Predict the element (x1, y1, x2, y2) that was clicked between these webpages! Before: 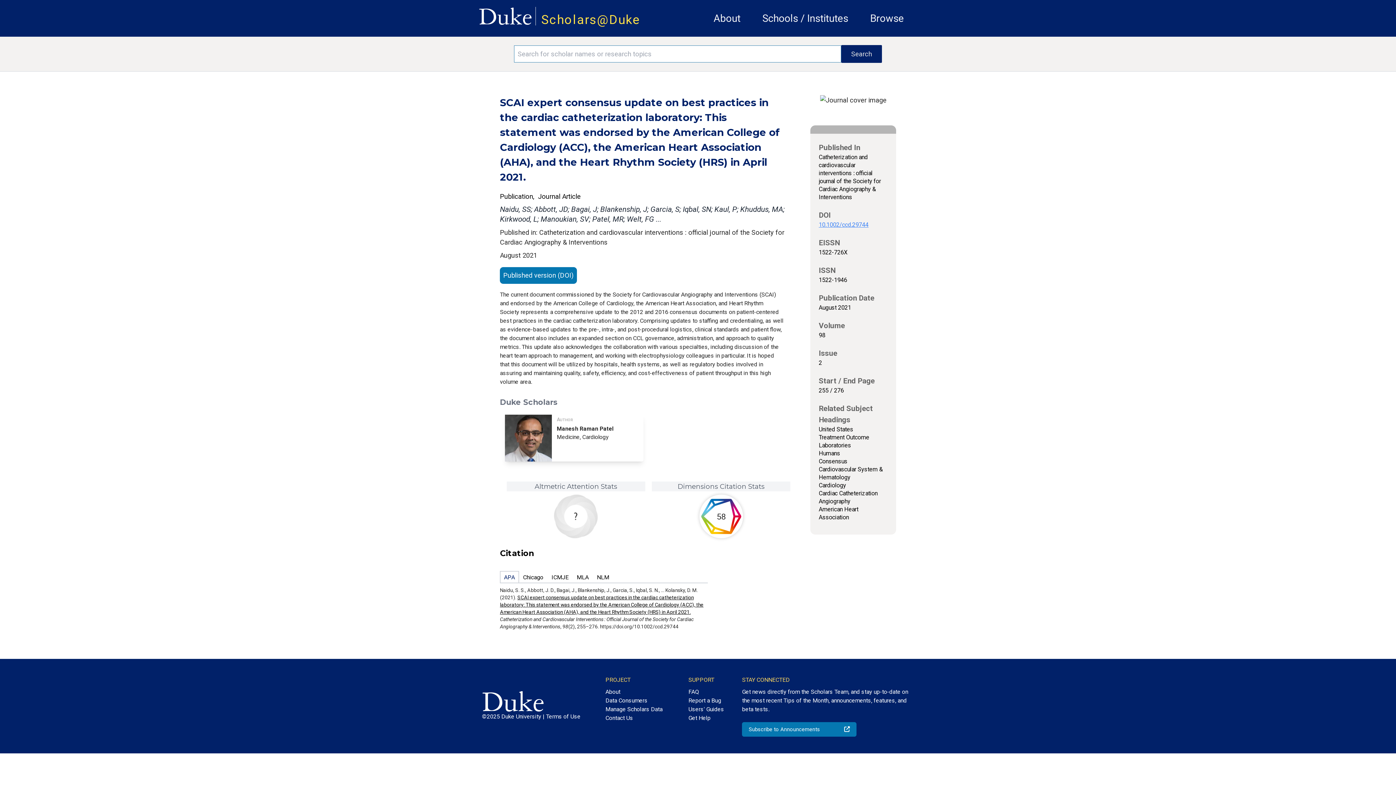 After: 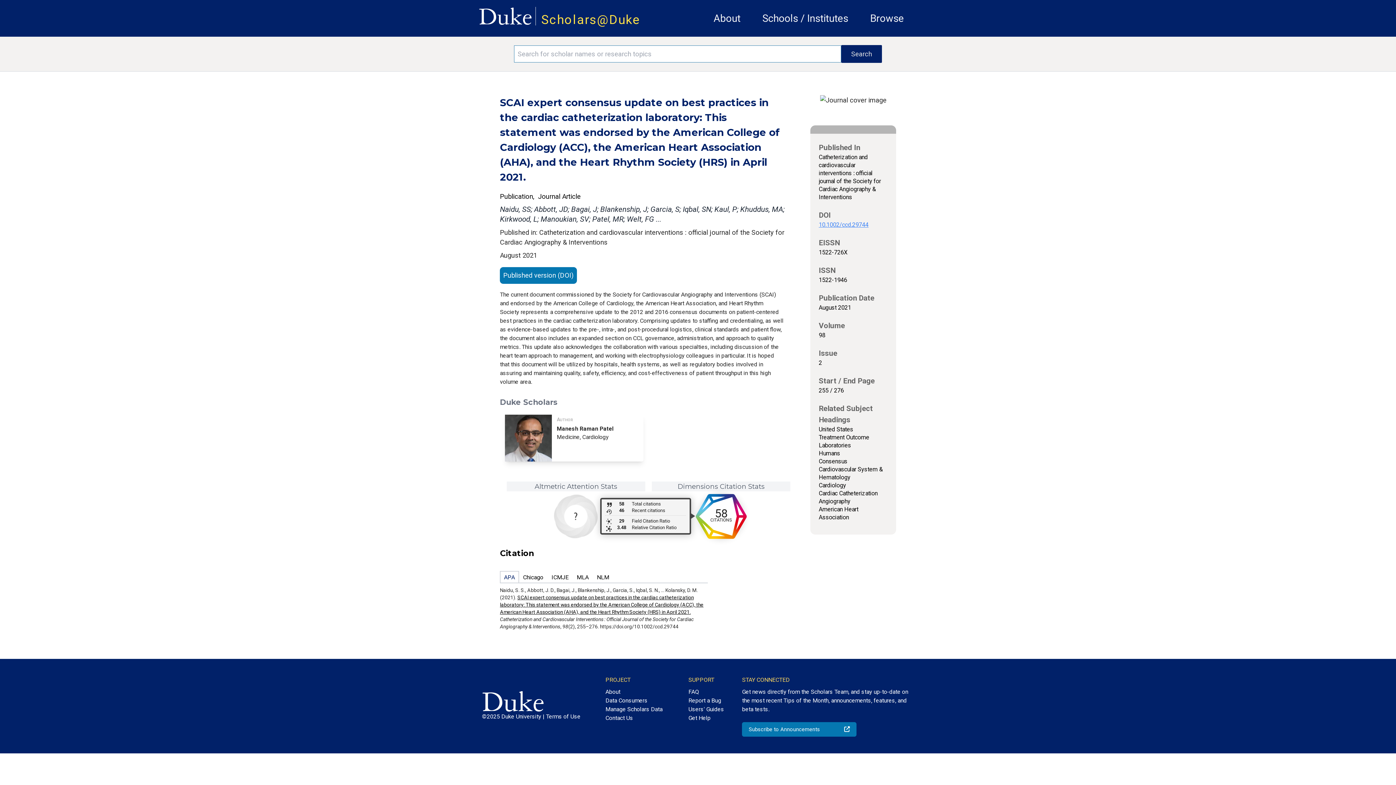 Action: label: 58 total citations on Dimensions. bbox: (699, 494, 743, 538)